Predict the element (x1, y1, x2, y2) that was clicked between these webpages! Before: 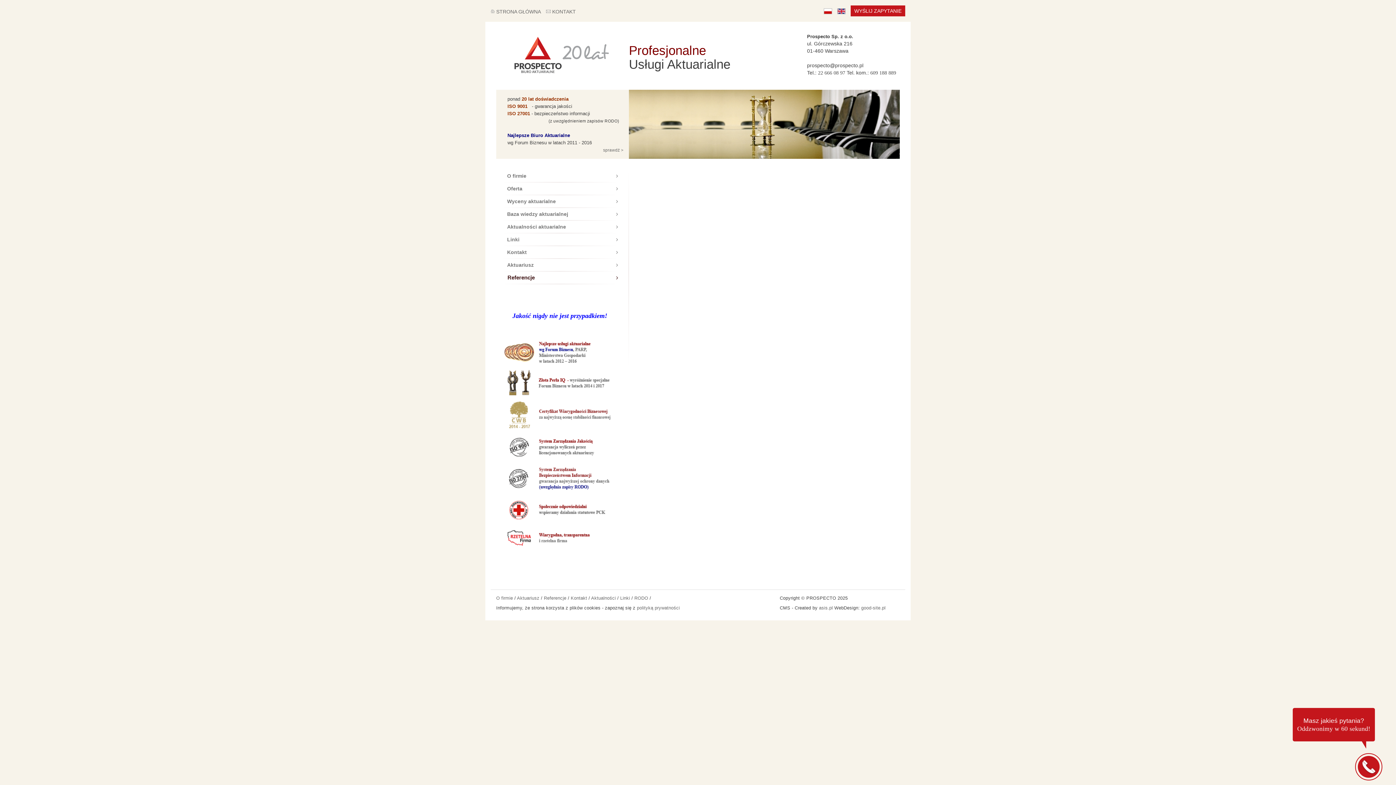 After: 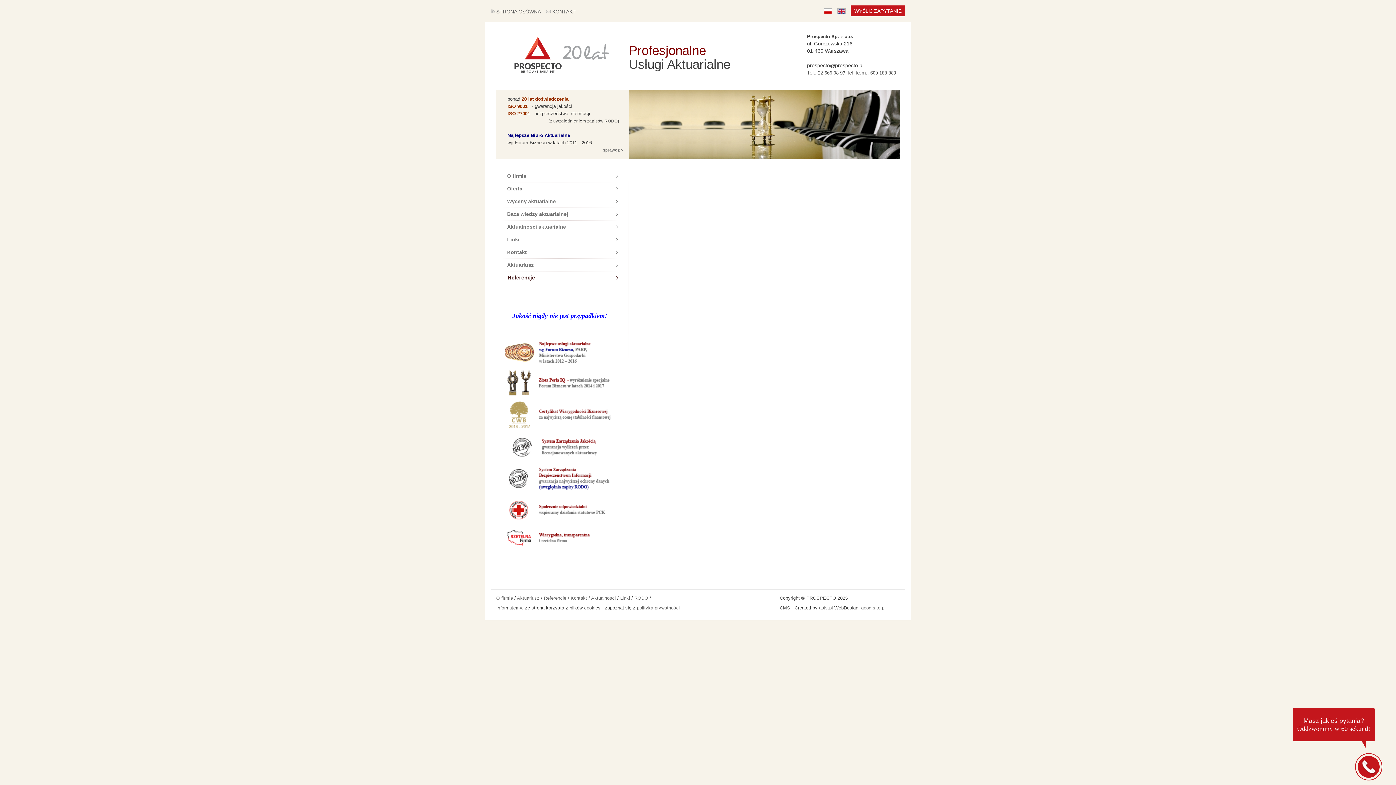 Action: bbox: (504, 444, 615, 450)